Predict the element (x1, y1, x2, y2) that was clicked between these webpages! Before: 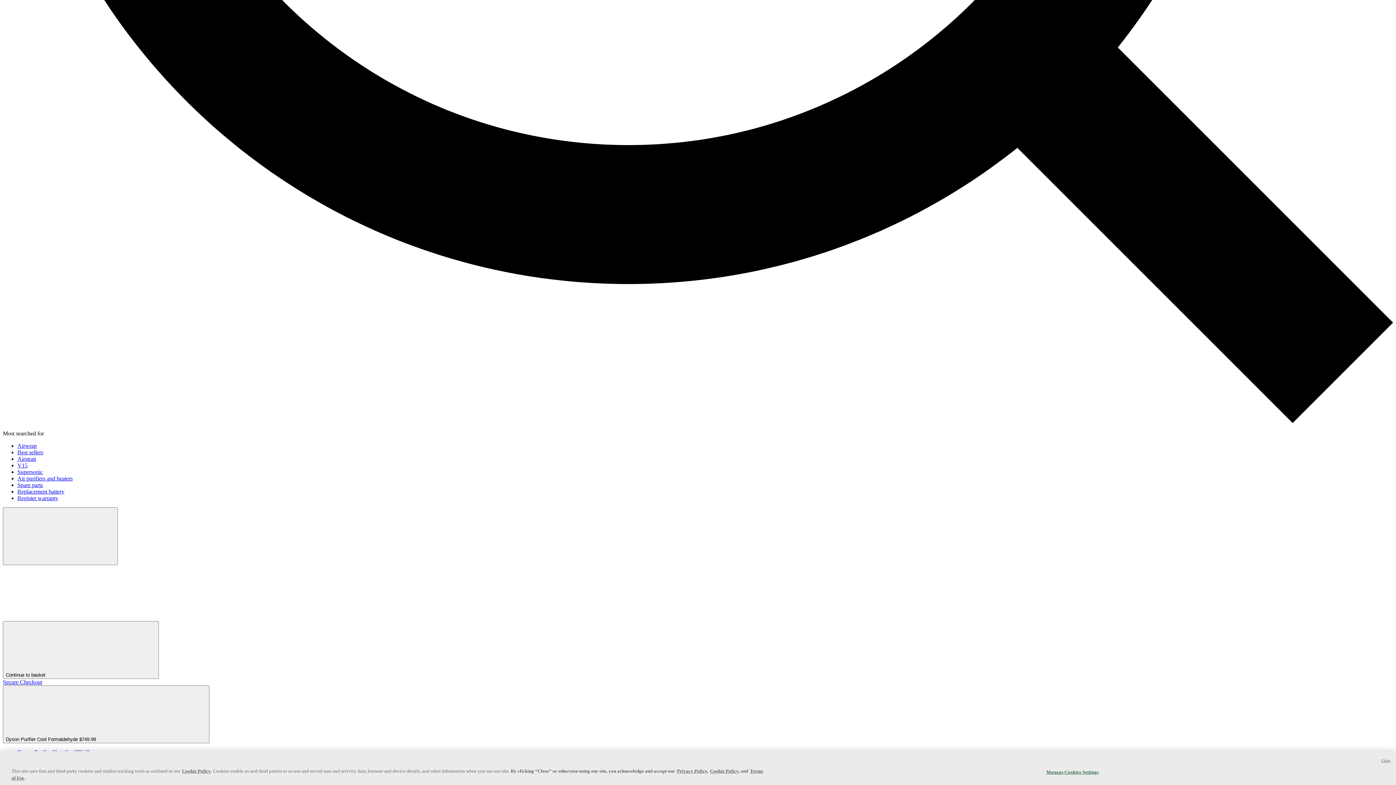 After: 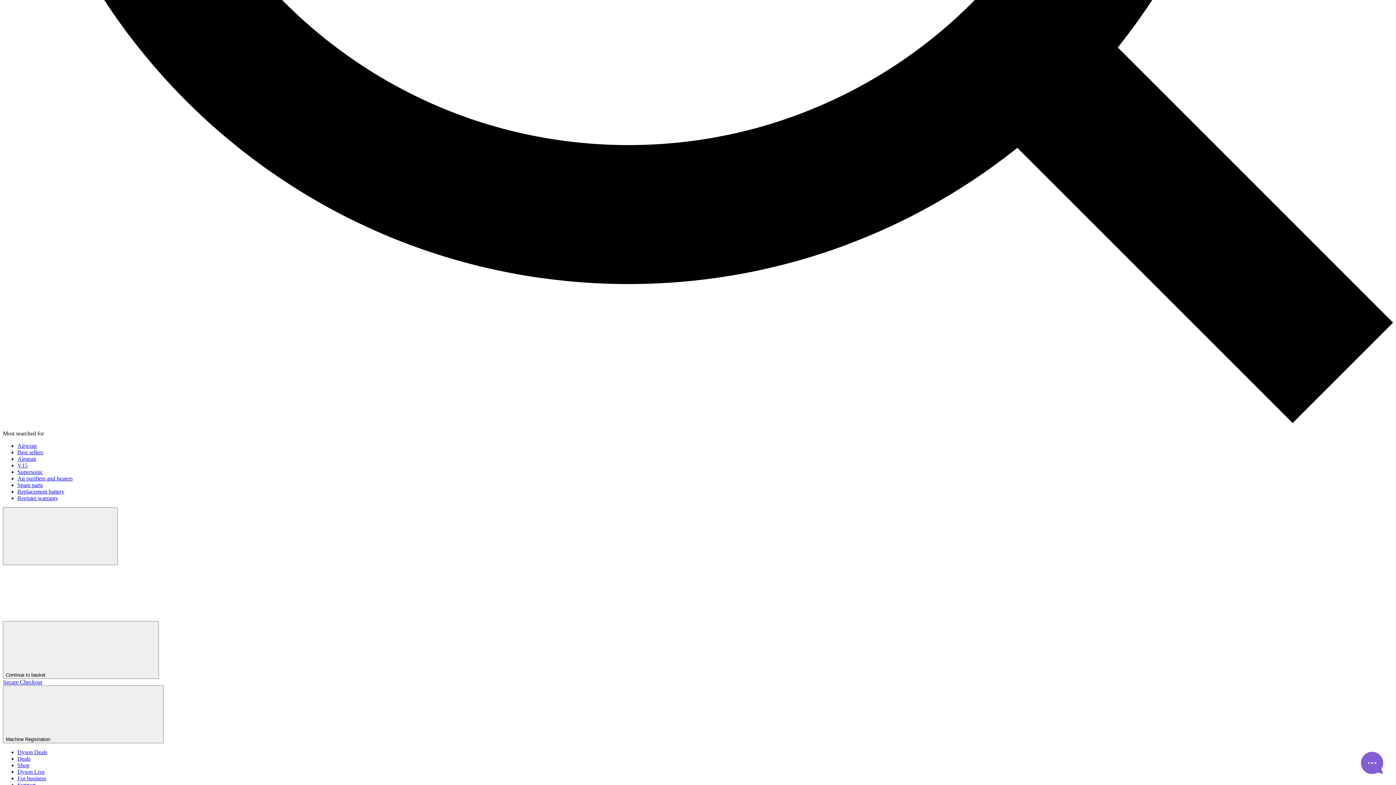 Action: bbox: (17, 495, 58, 501) label: Register warranty